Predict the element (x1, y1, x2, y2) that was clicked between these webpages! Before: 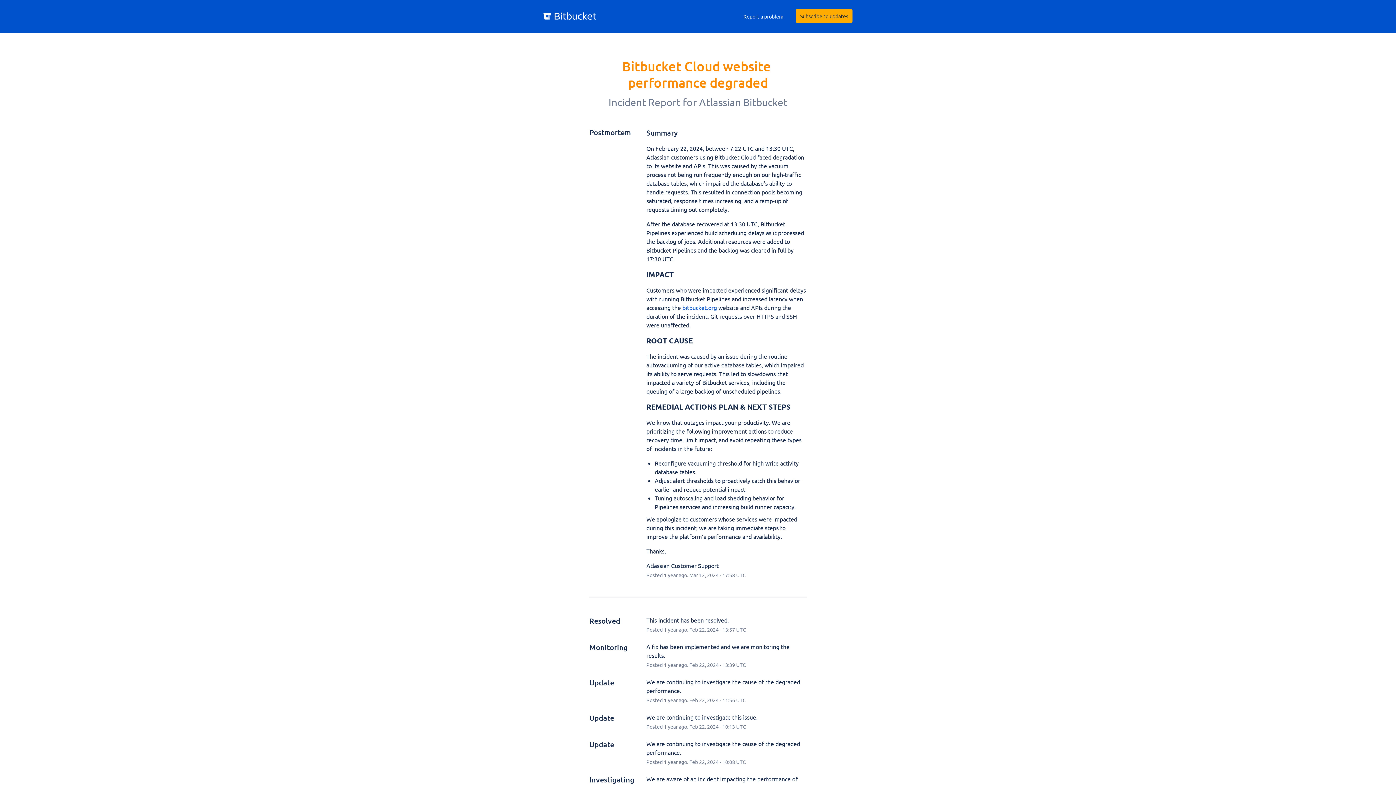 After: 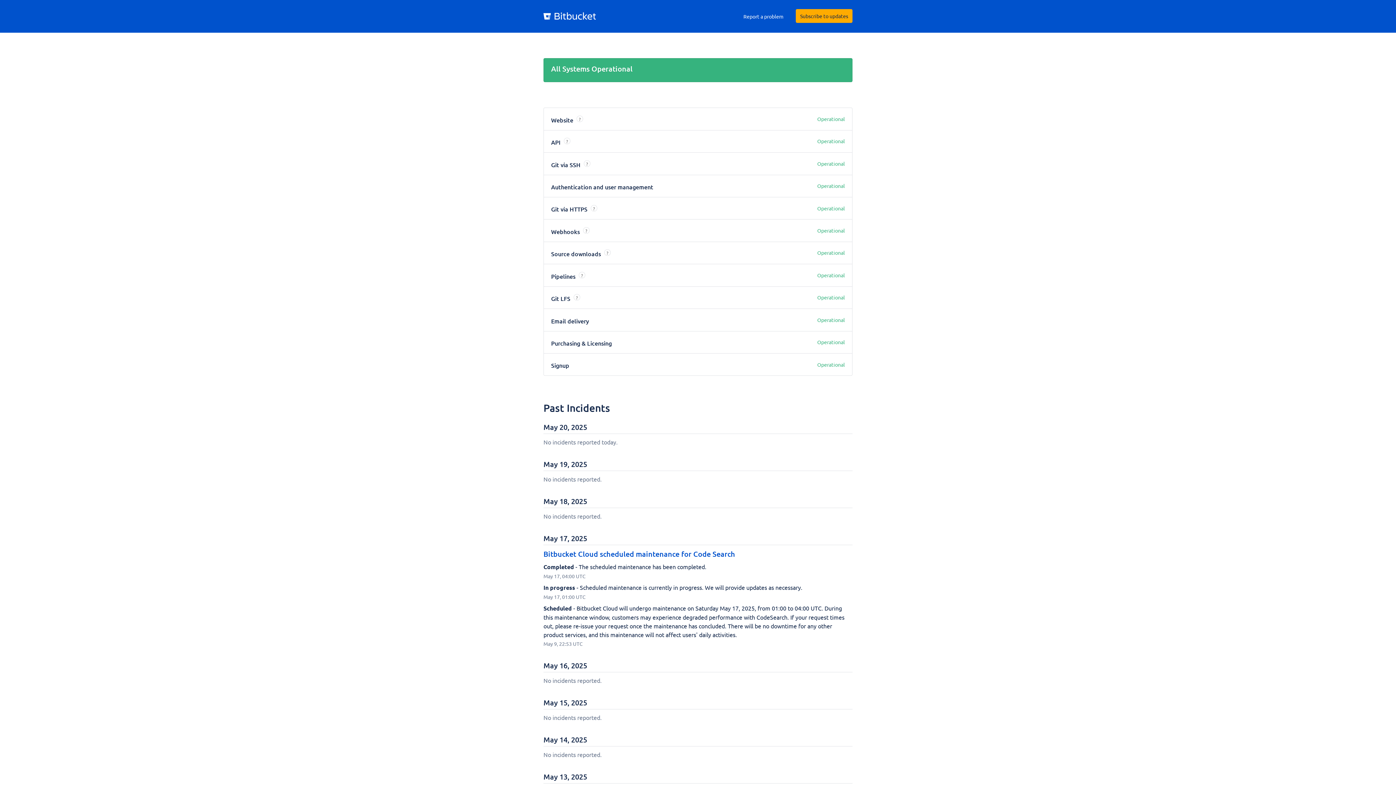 Action: bbox: (699, 96, 787, 108) label: Atlassian Bitbucket